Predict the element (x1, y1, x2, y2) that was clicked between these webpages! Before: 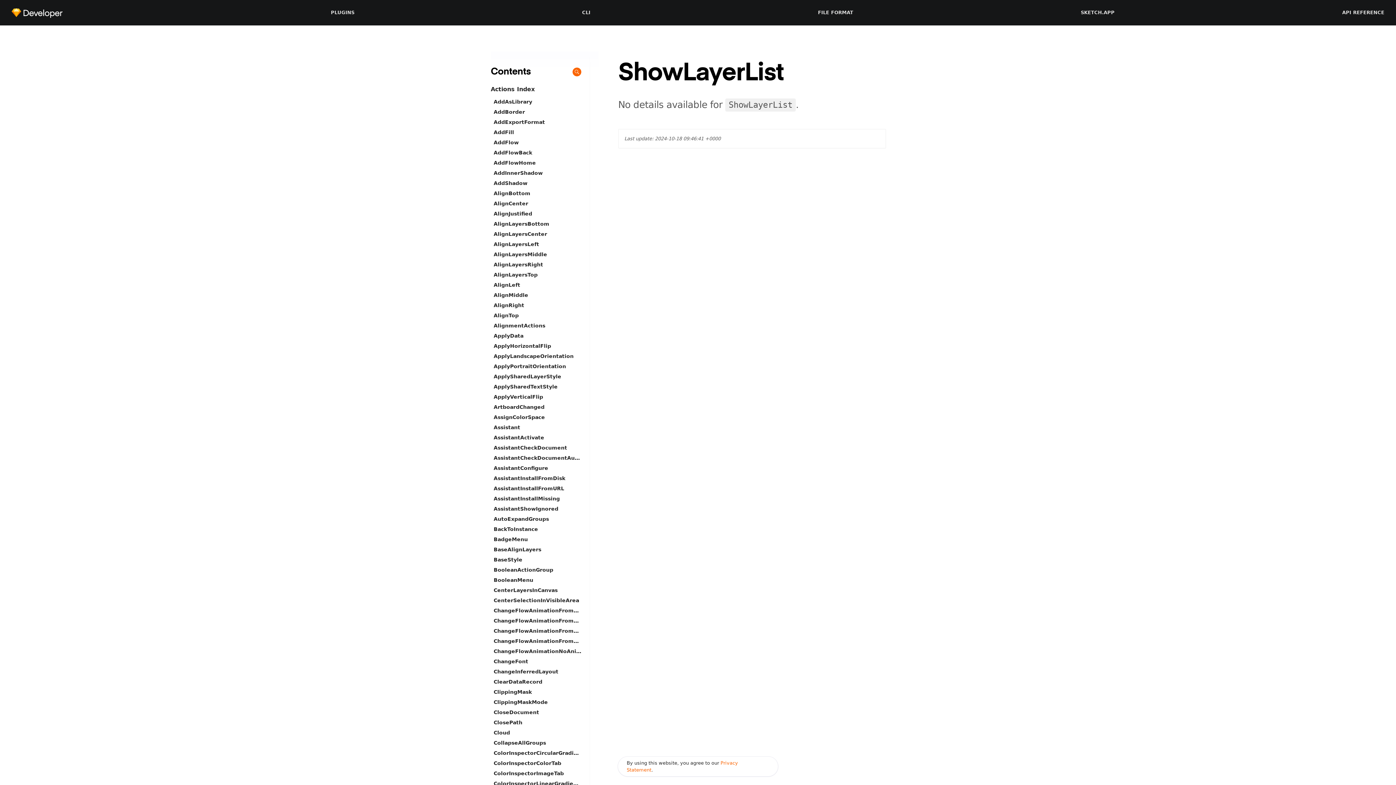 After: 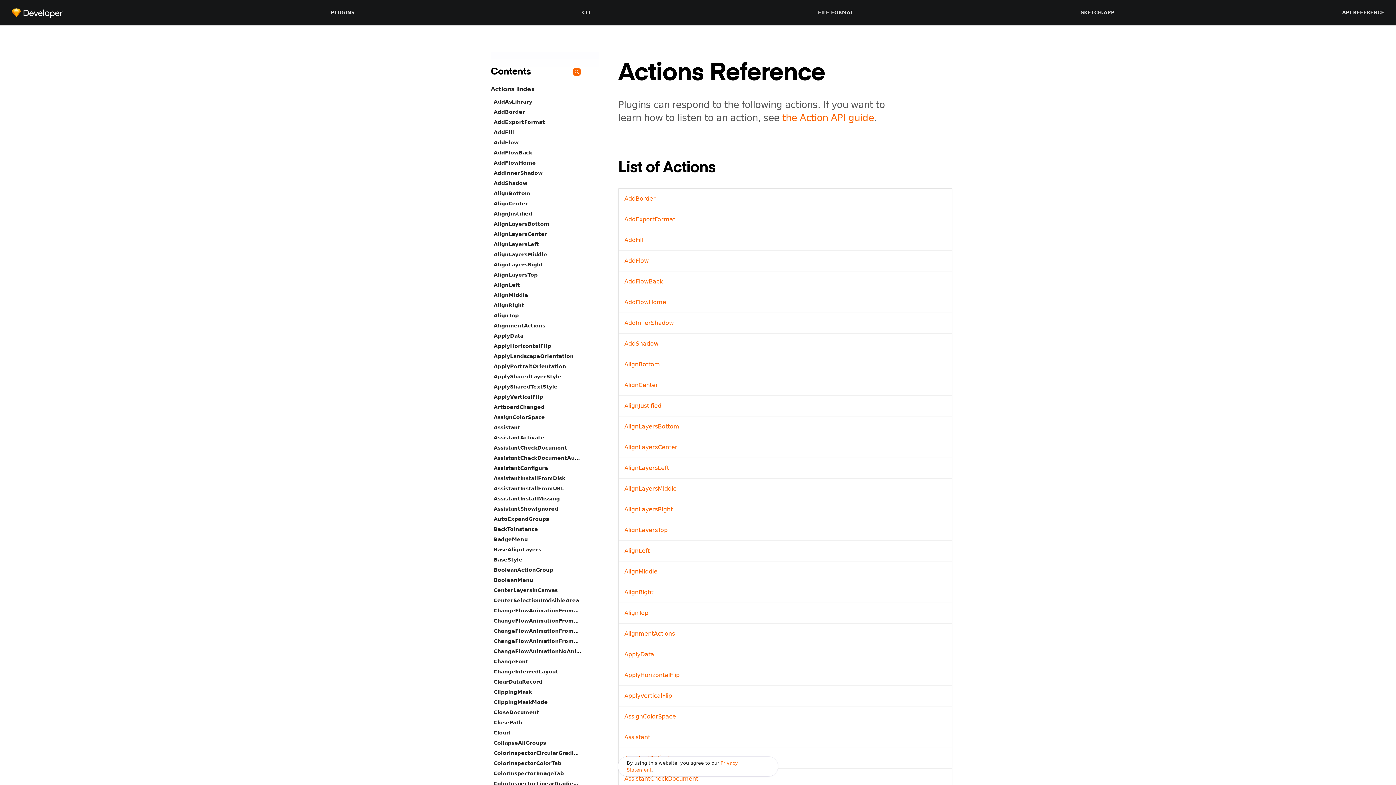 Action: bbox: (490, 85, 534, 92) label: Actions Index